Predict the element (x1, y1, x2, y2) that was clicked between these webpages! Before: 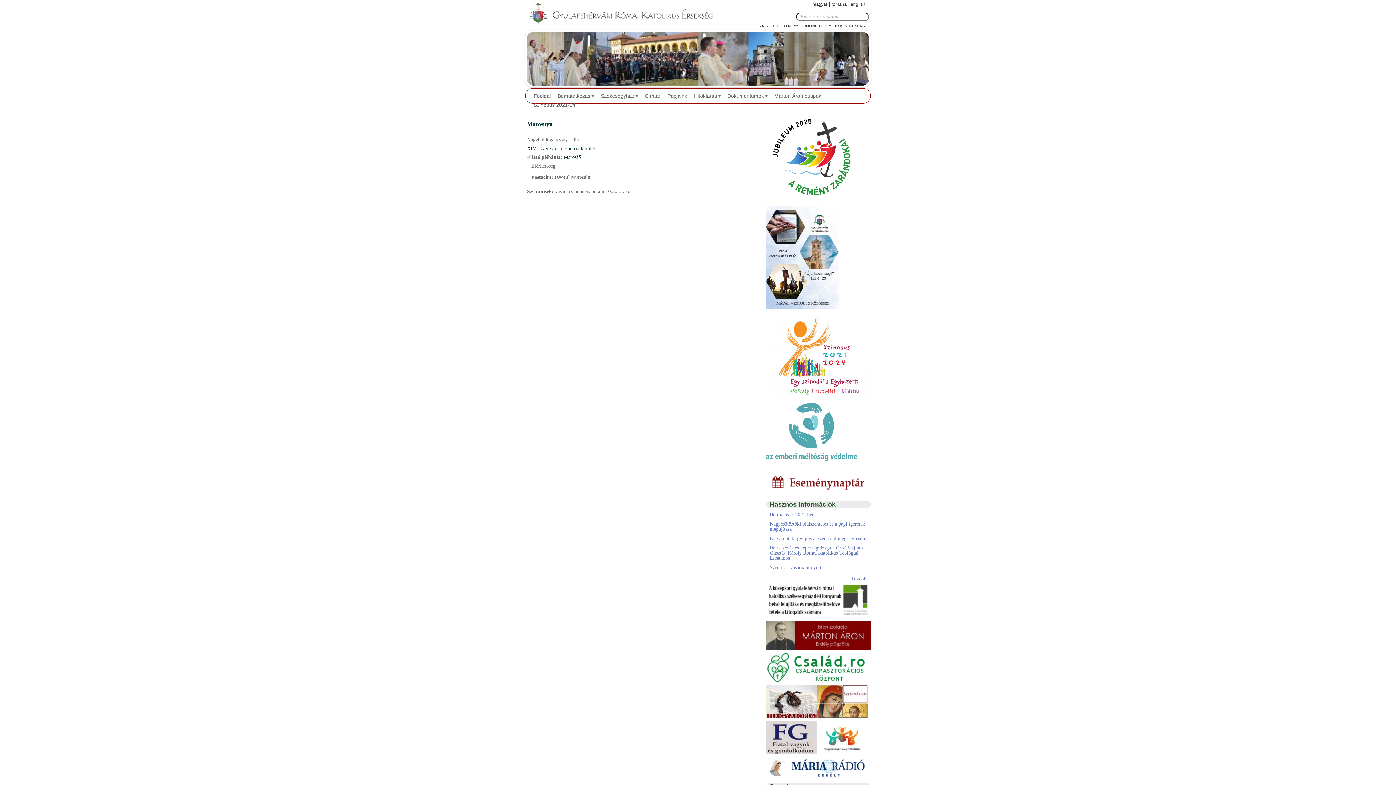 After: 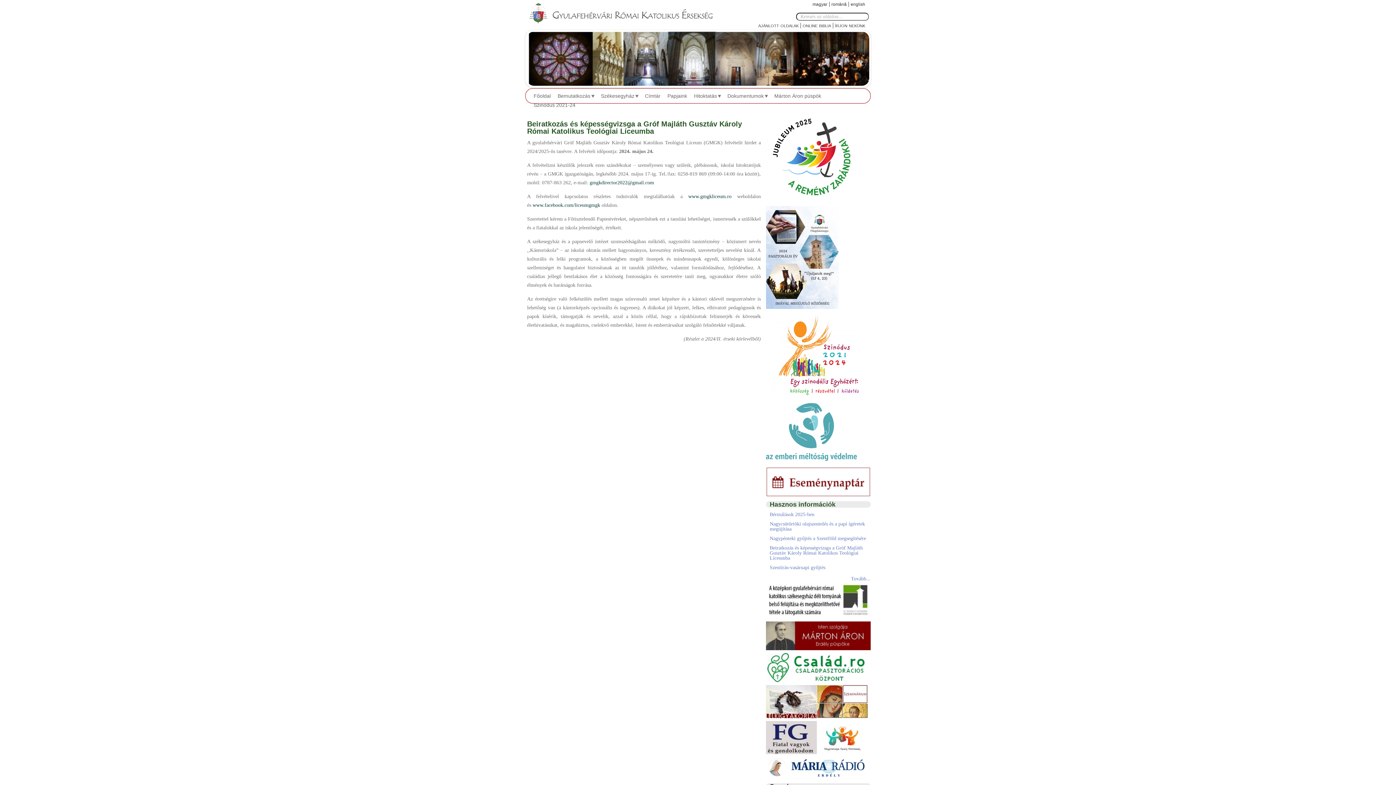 Action: label: Beiratkozás és képességvizsga a Gróf Majláth Gusztáv Károly Római Katolikus Teológiai Líceumba bbox: (769, 545, 863, 561)